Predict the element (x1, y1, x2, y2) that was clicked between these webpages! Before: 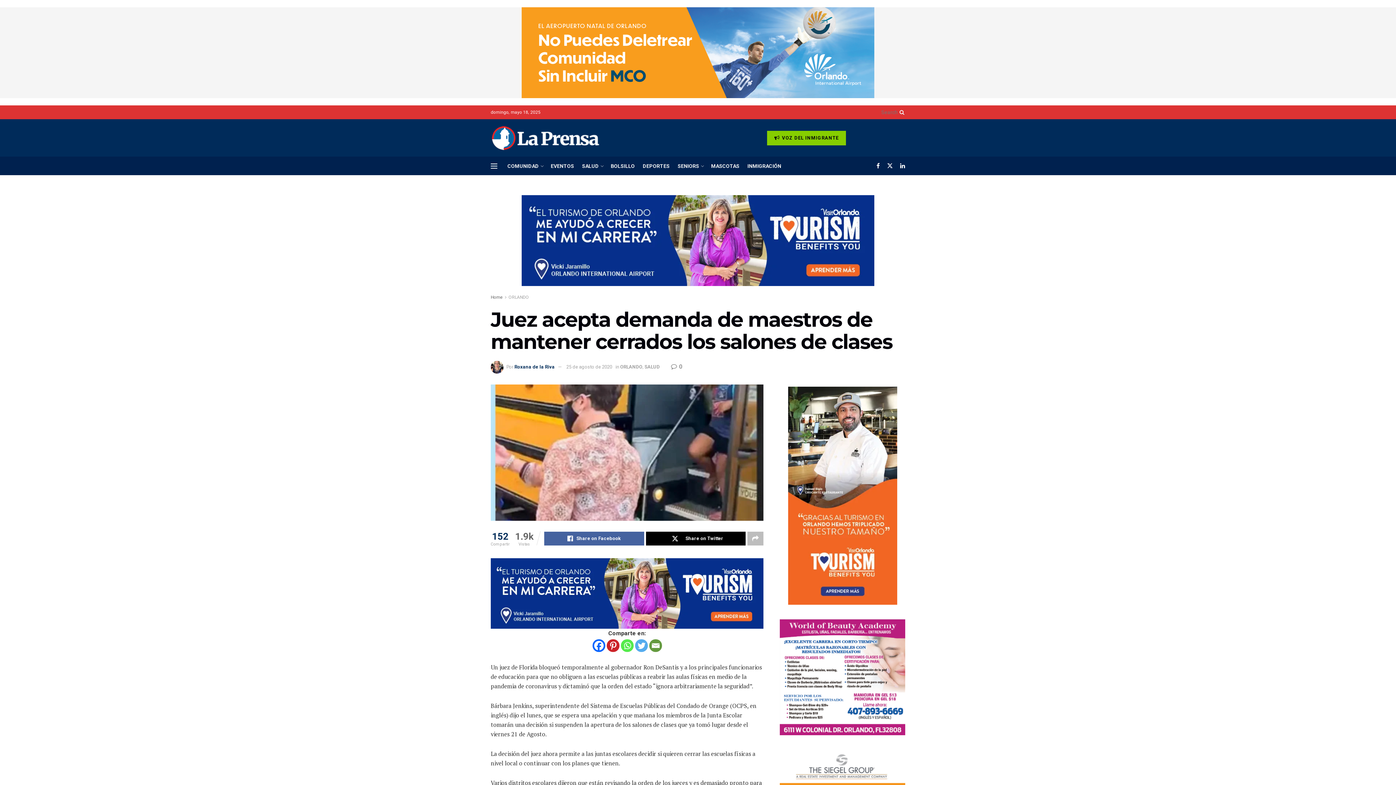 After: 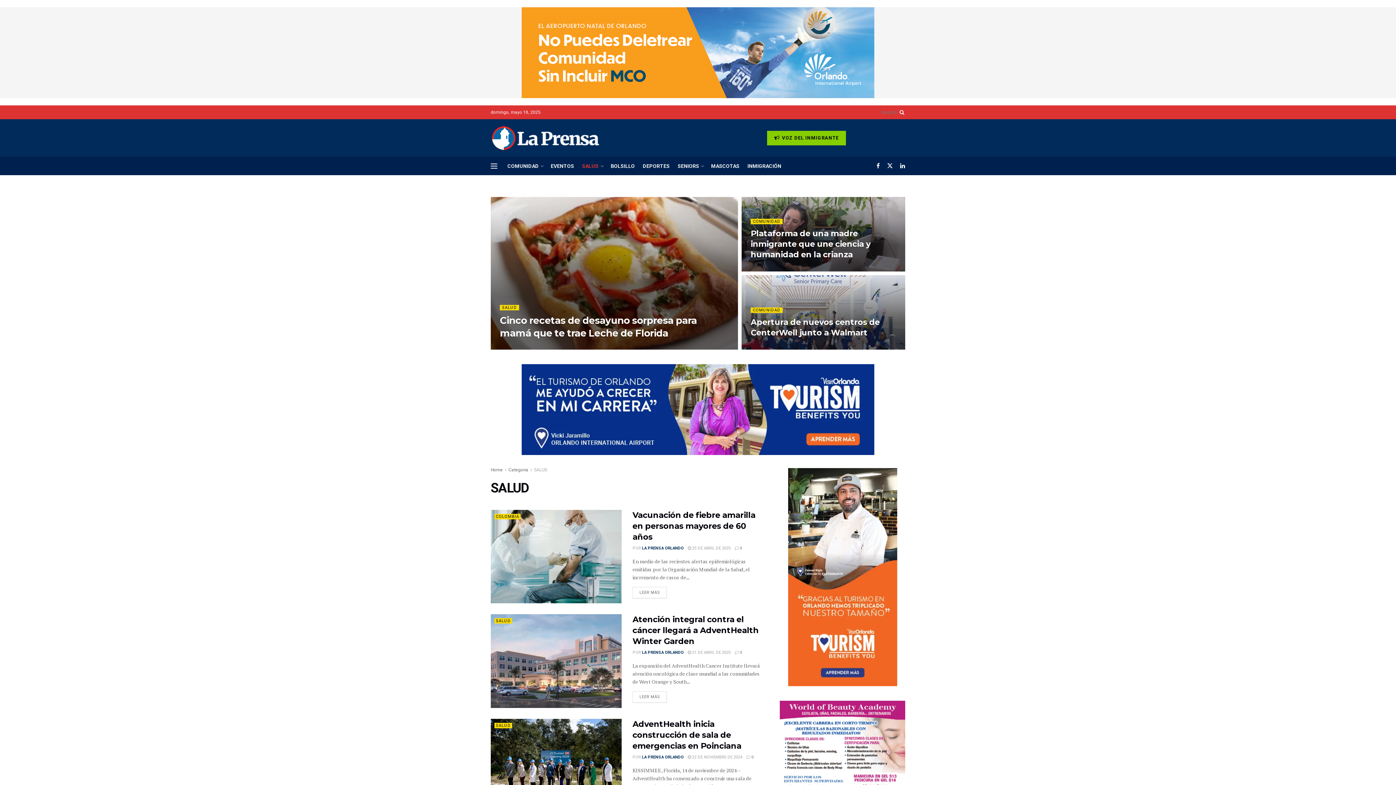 Action: label: SALUD bbox: (582, 156, 602, 175)